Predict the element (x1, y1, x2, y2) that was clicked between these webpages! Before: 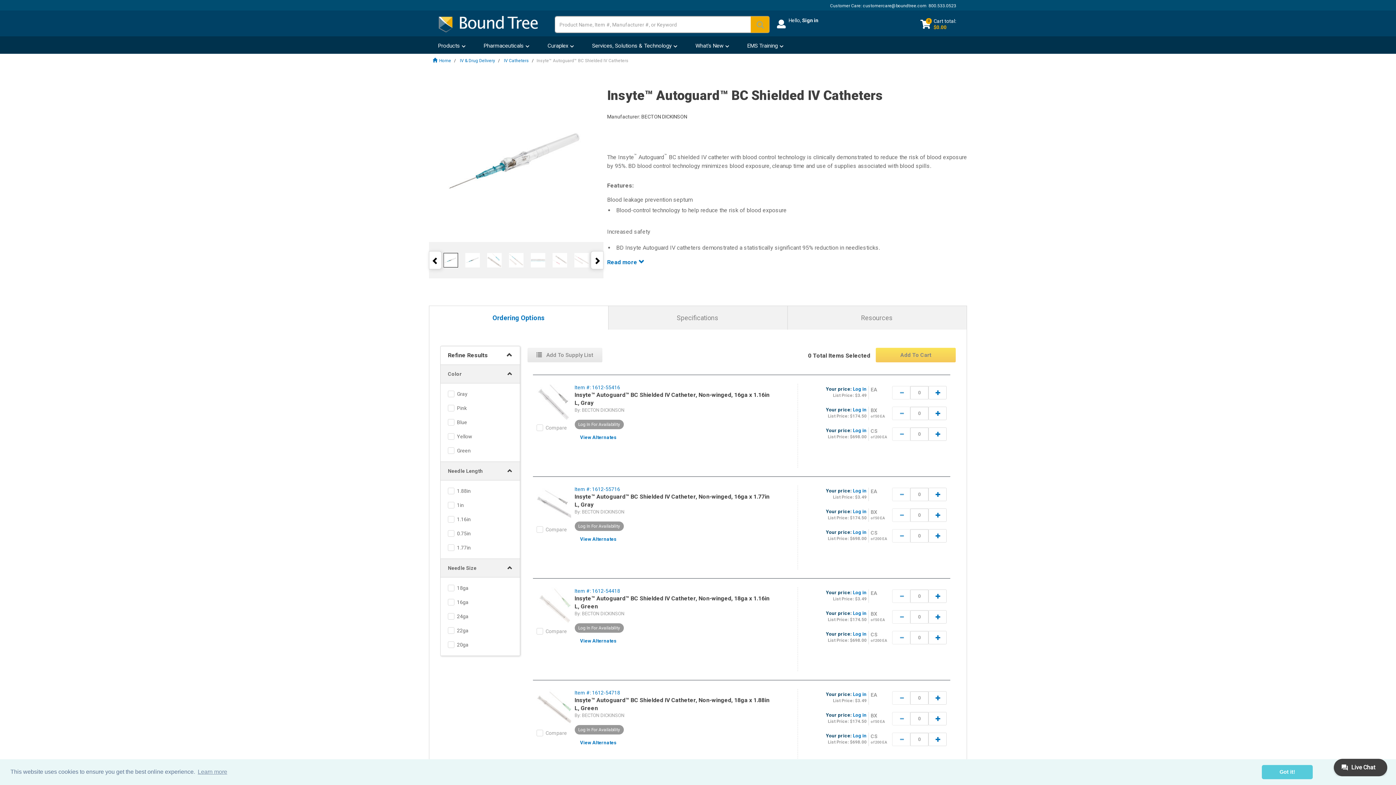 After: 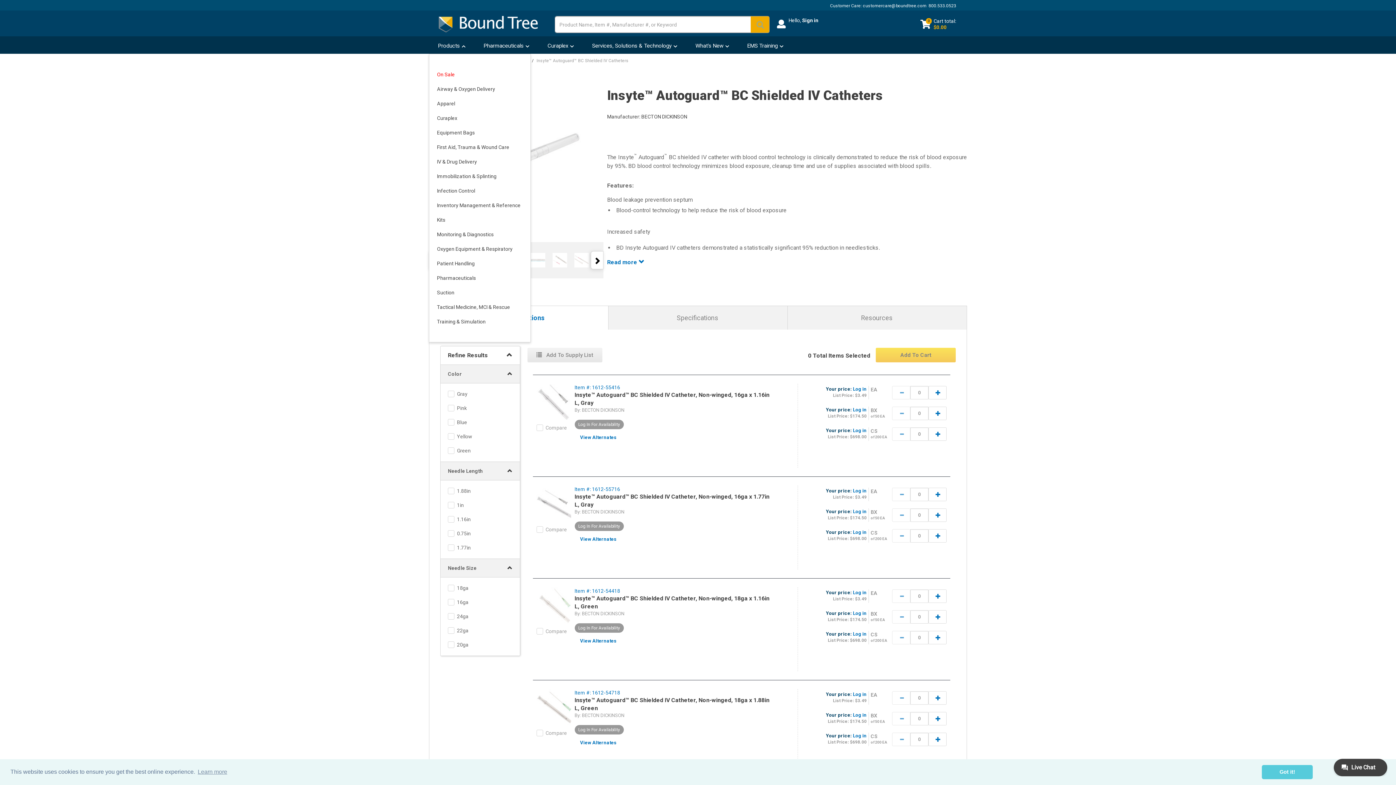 Action: bbox: (438, 42, 460, 48) label: Products